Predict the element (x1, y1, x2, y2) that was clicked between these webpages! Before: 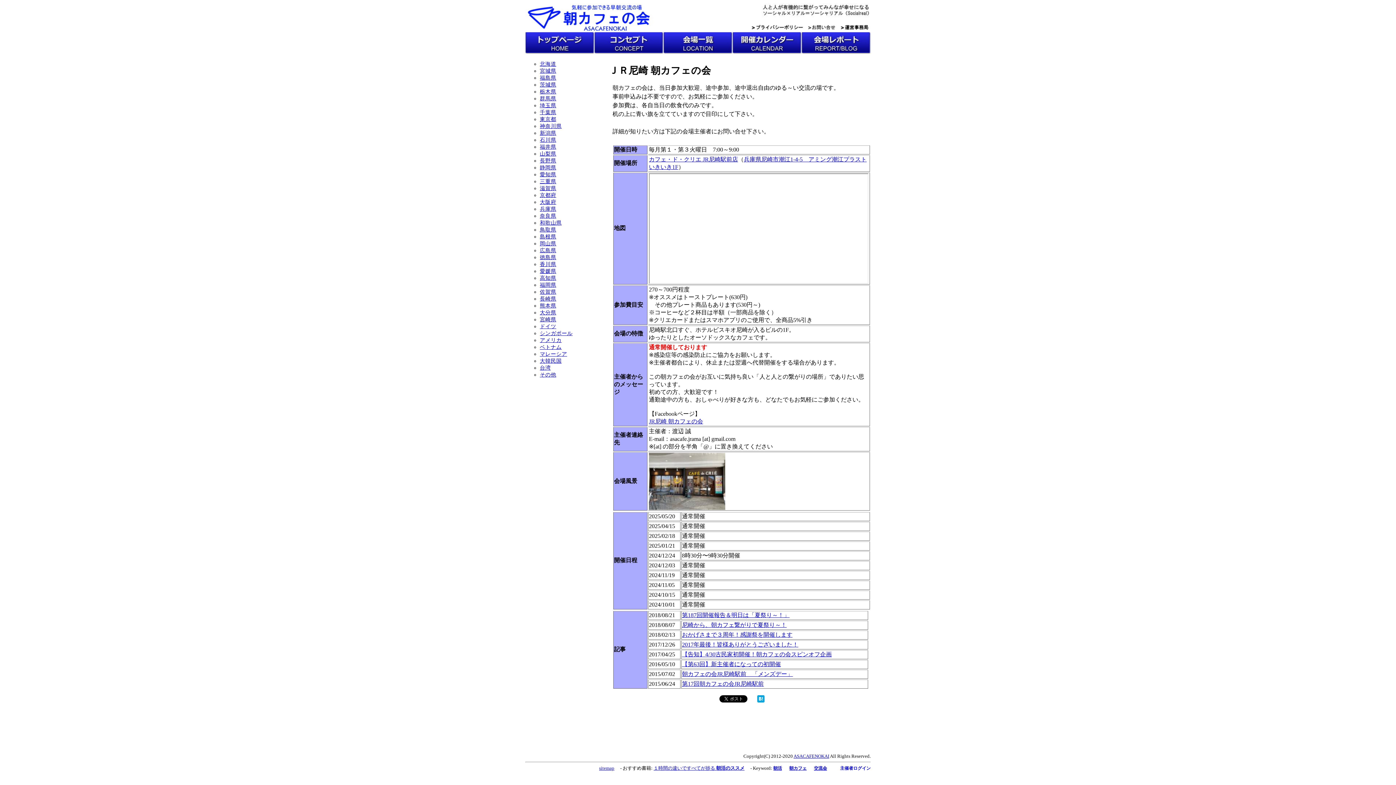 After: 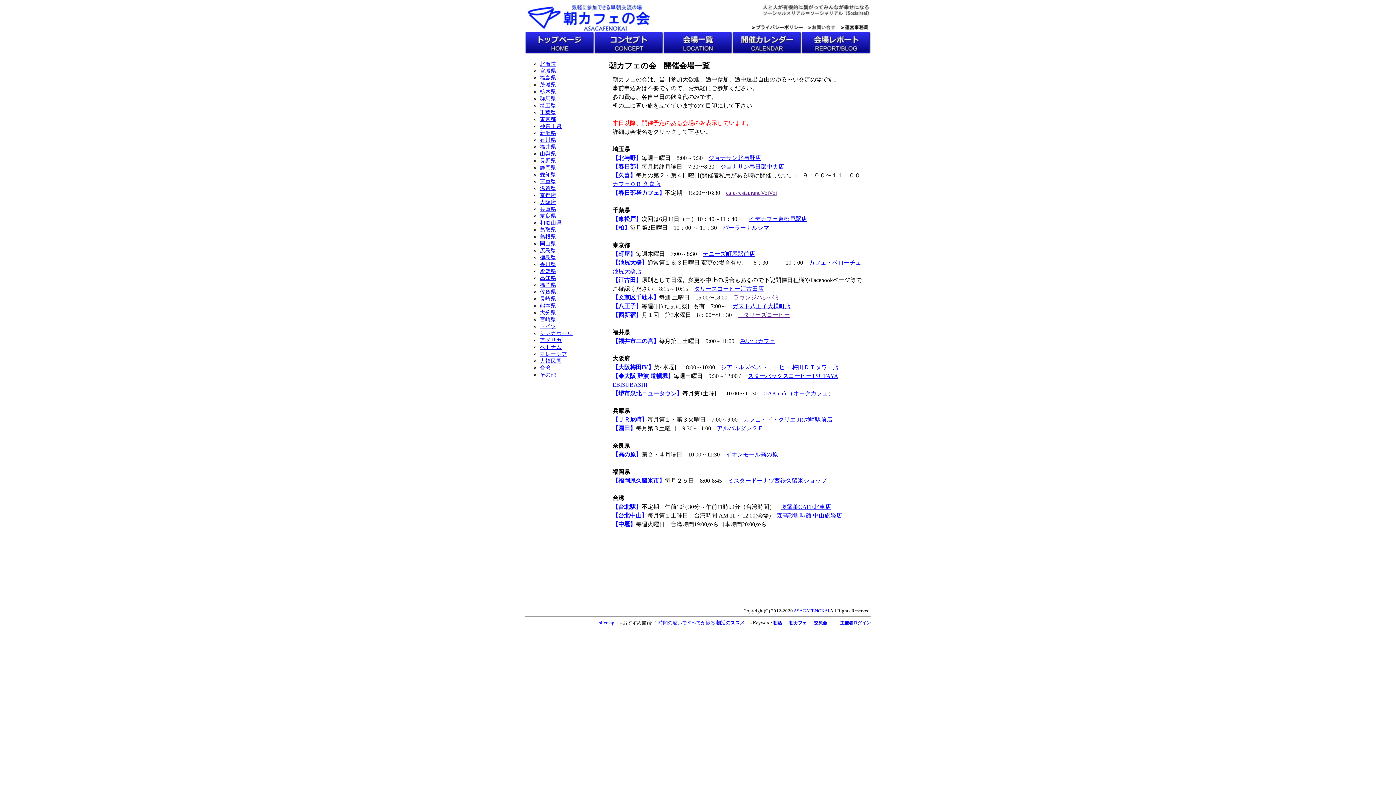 Action: bbox: (540, 247, 556, 253) label: 広島県